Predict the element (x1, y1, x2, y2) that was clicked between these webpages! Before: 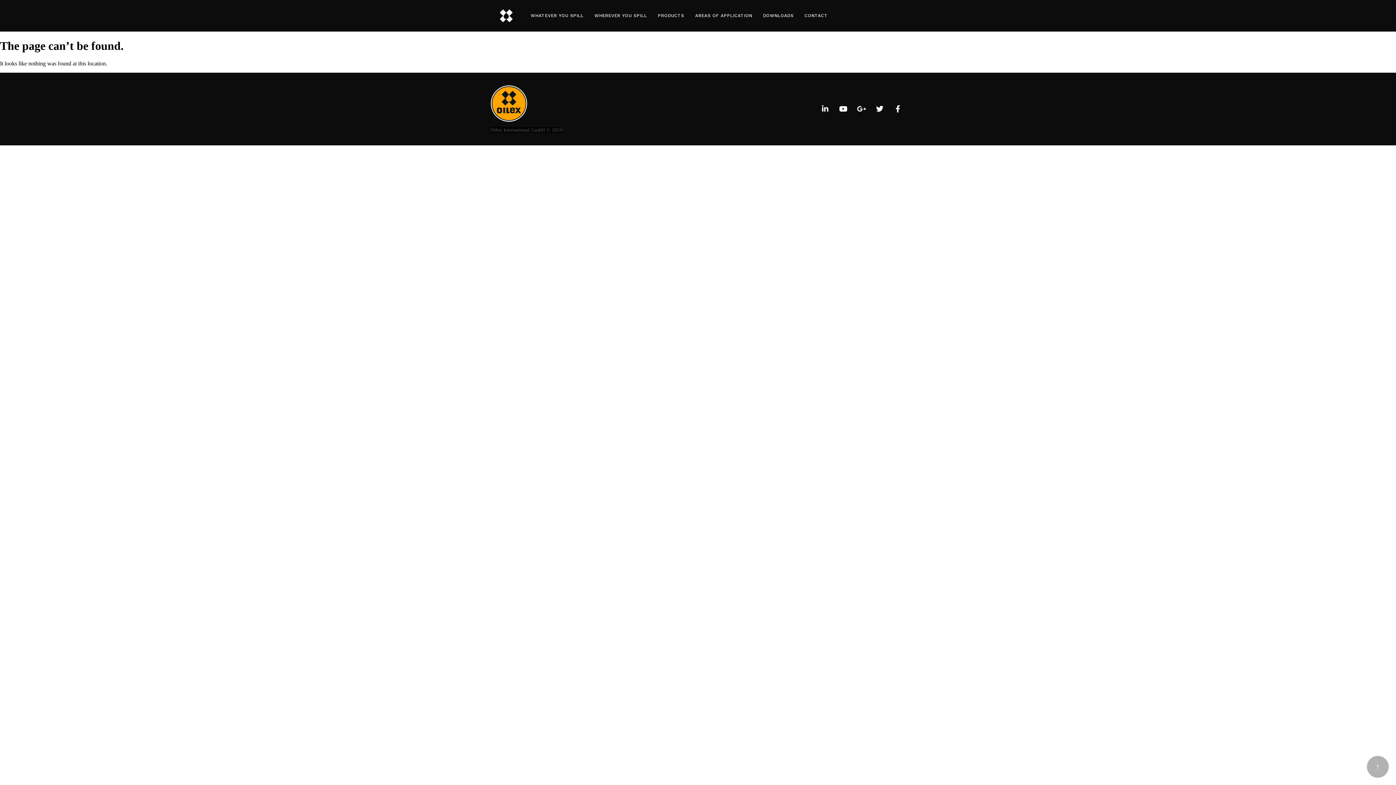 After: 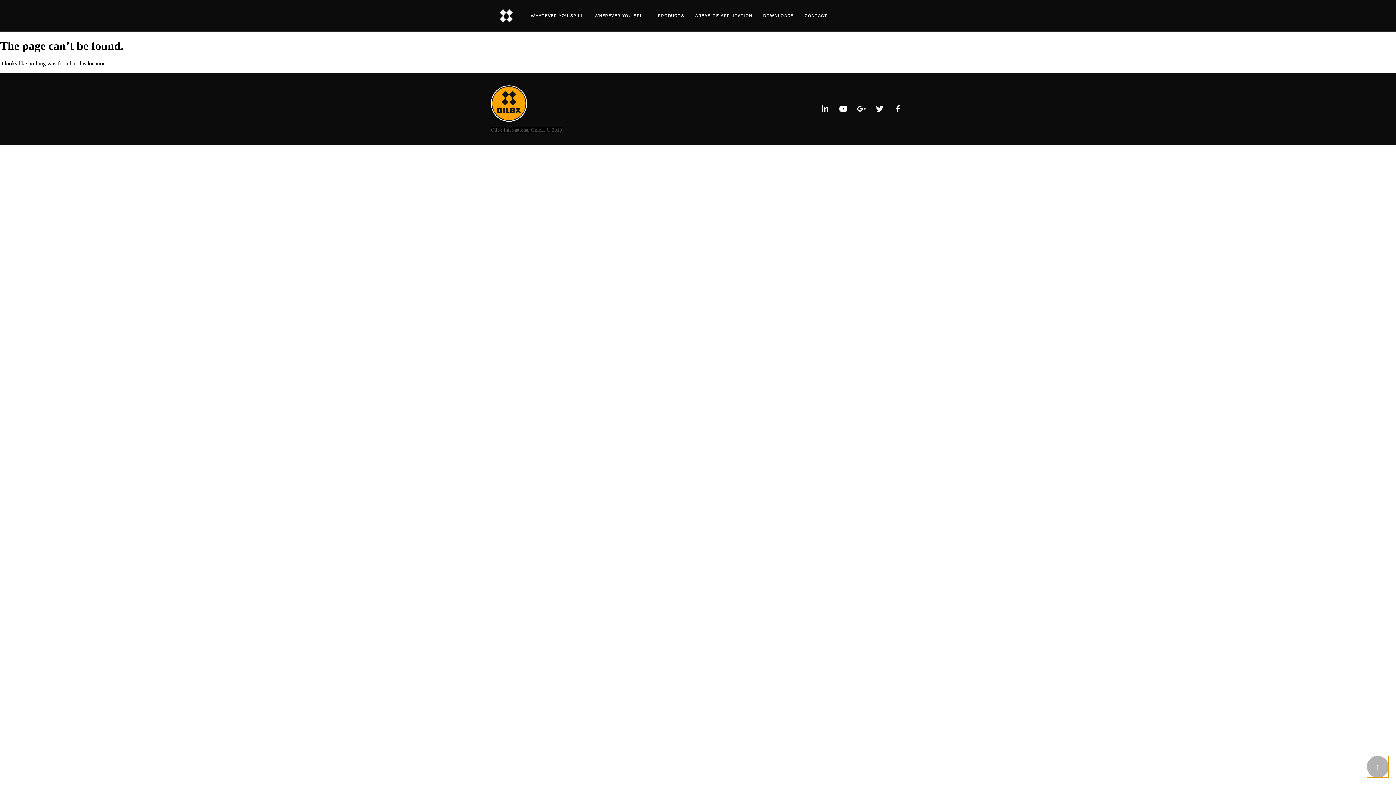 Action: bbox: (1367, 756, 1389, 778) label: ↑